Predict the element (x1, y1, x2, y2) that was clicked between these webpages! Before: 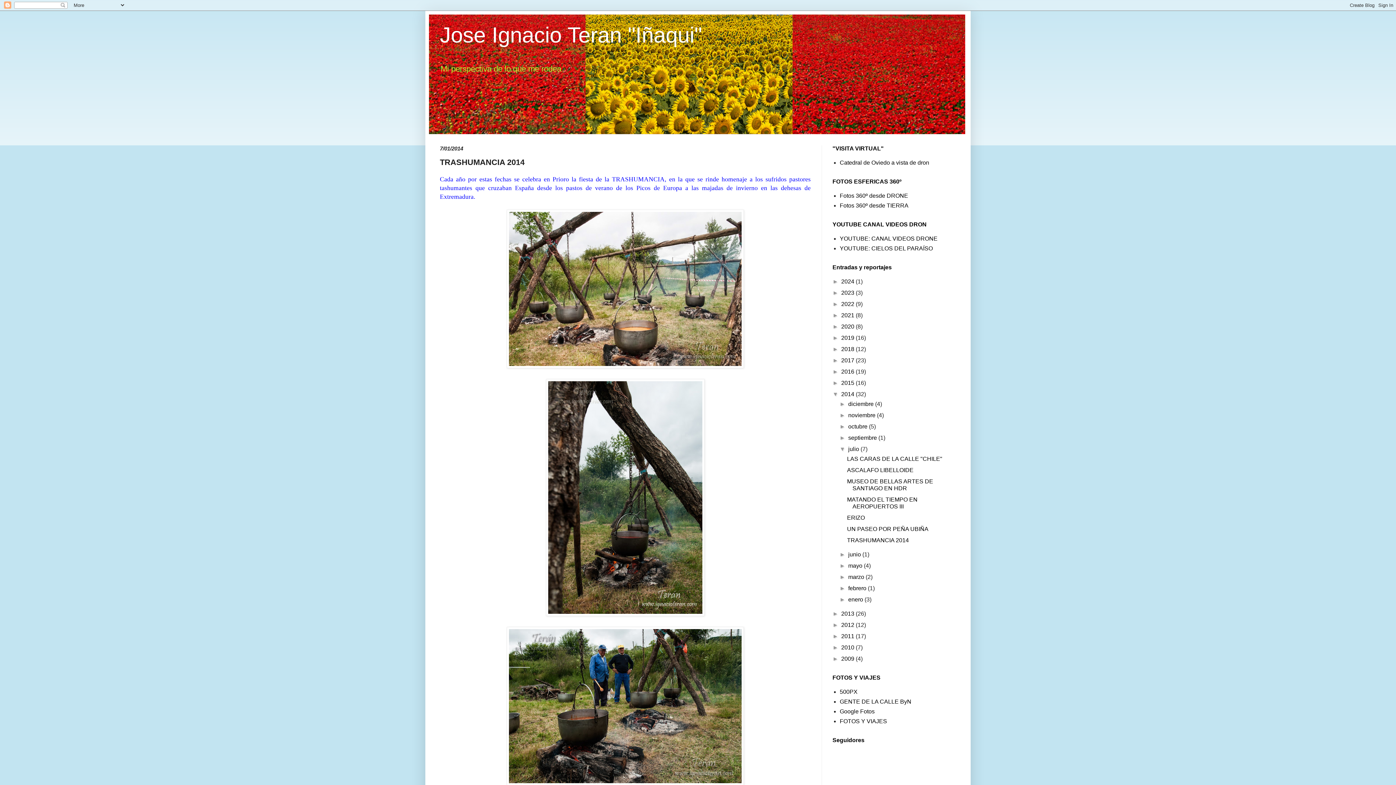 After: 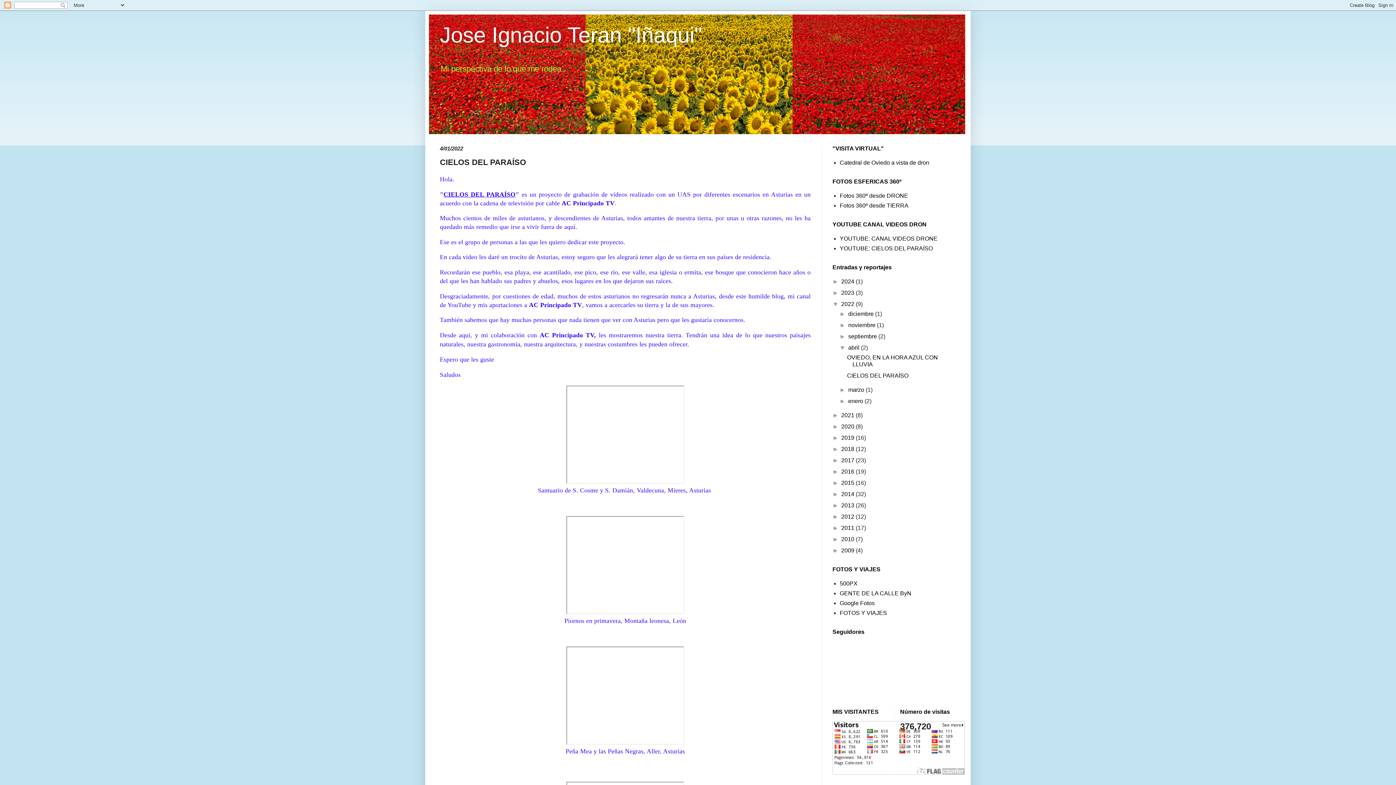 Action: bbox: (840, 245, 933, 251) label: YOUTUBE: CIELOS DEL PARAÍSO